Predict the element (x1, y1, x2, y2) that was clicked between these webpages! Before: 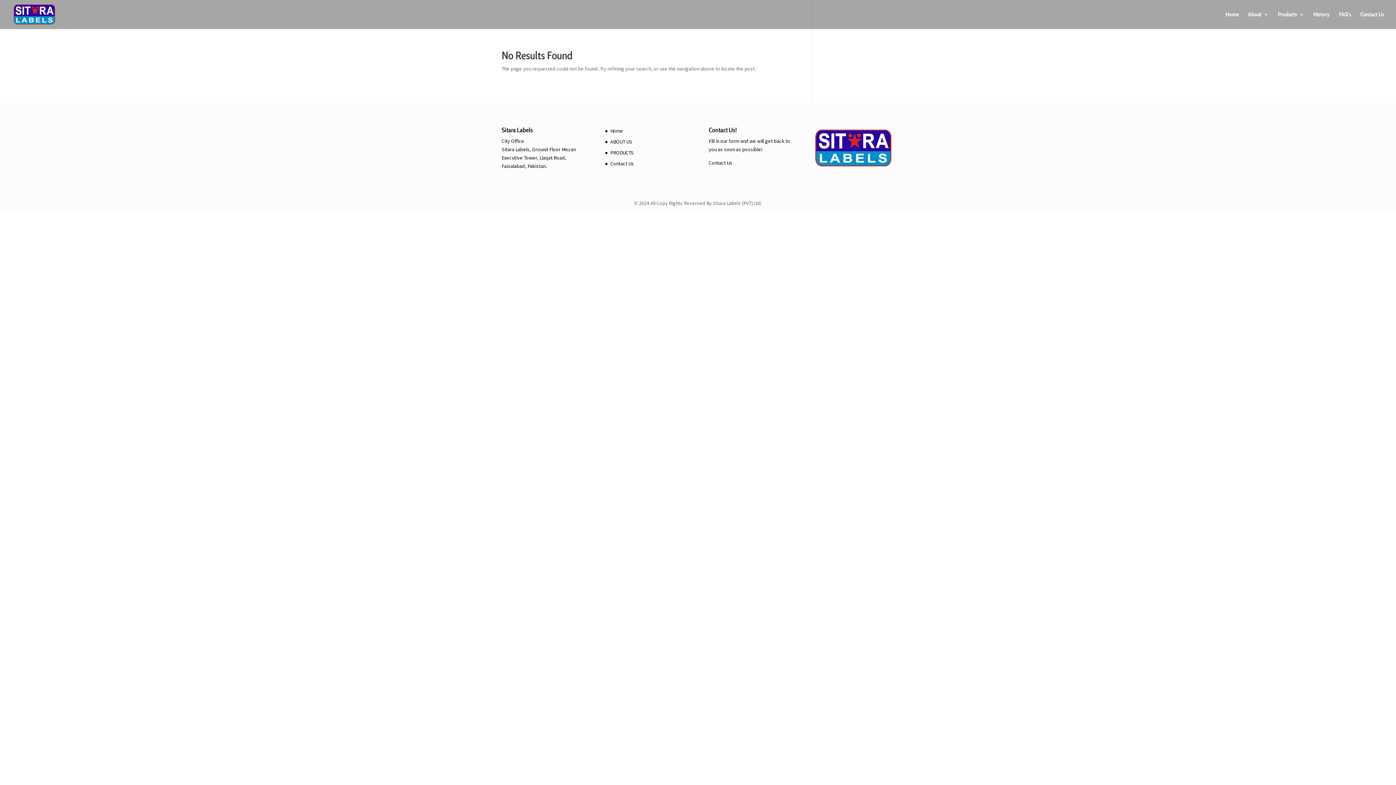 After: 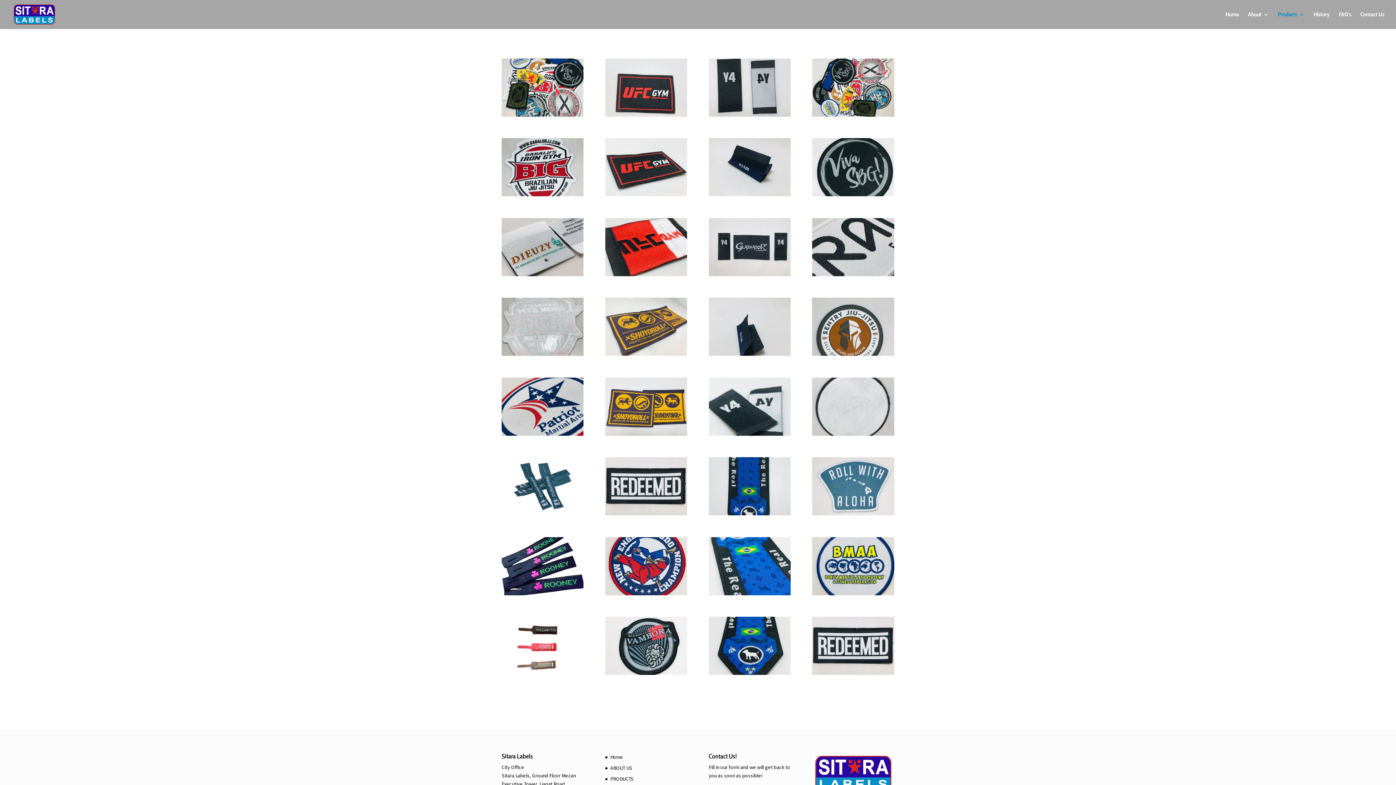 Action: label: Products bbox: (1278, 12, 1304, 29)